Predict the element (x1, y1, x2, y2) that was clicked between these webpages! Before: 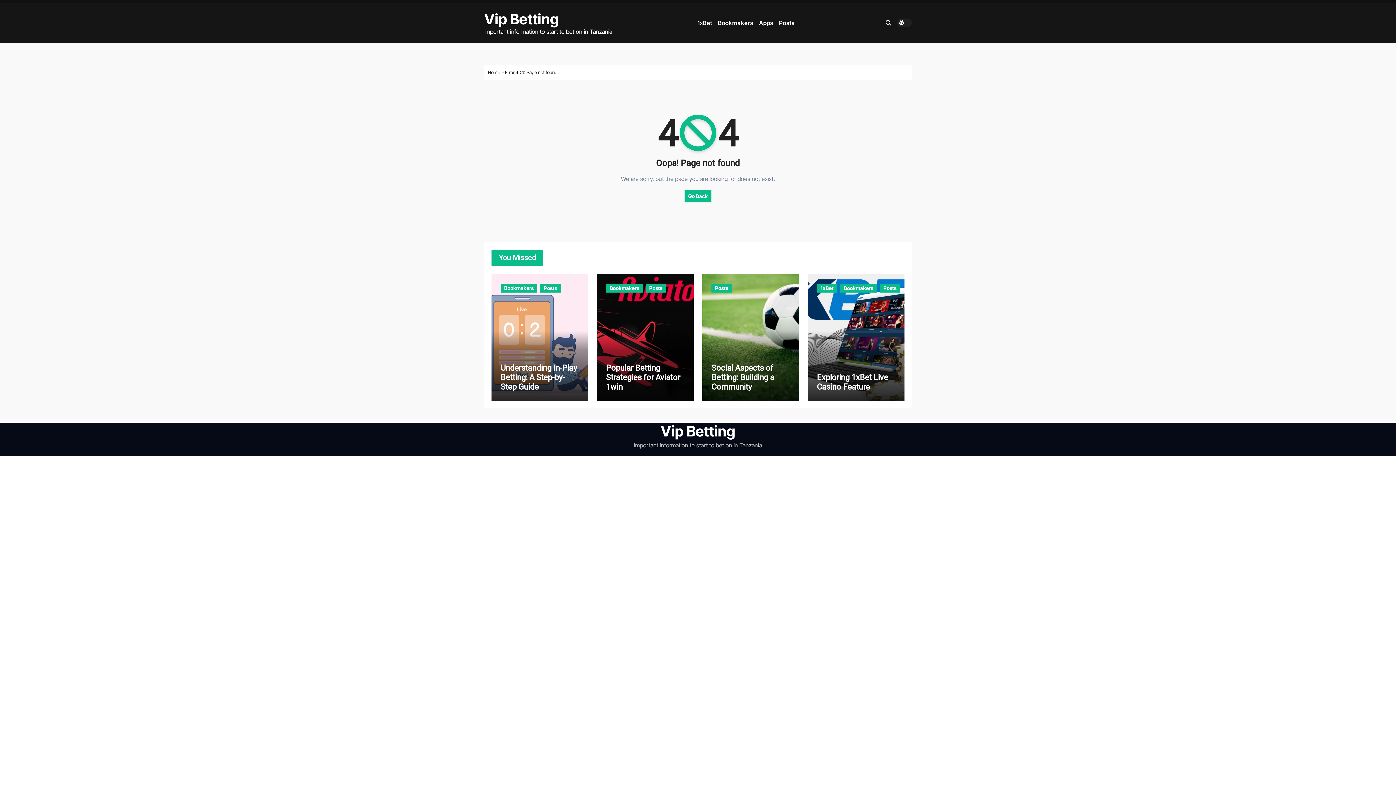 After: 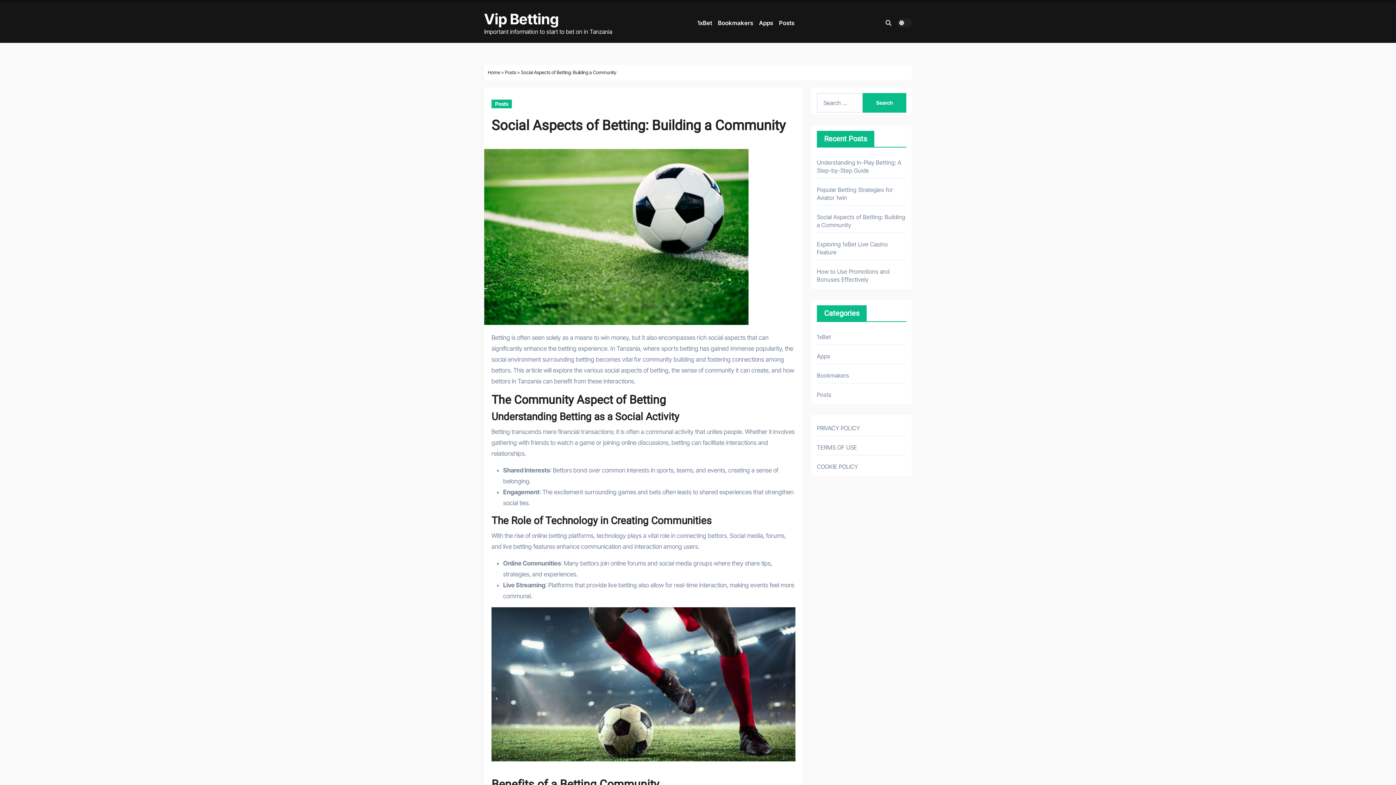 Action: bbox: (711, 363, 774, 391) label: Social Aspects of Betting: Building a Community